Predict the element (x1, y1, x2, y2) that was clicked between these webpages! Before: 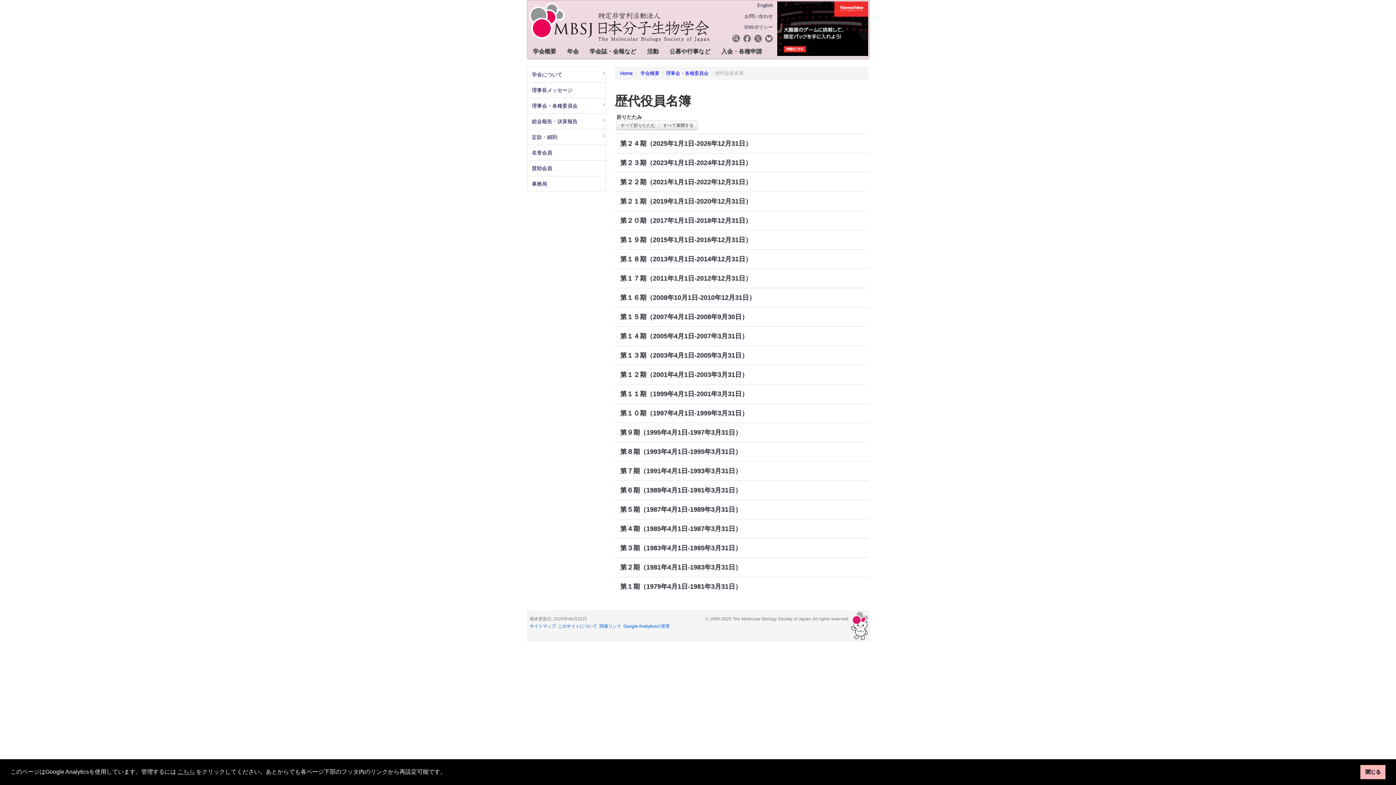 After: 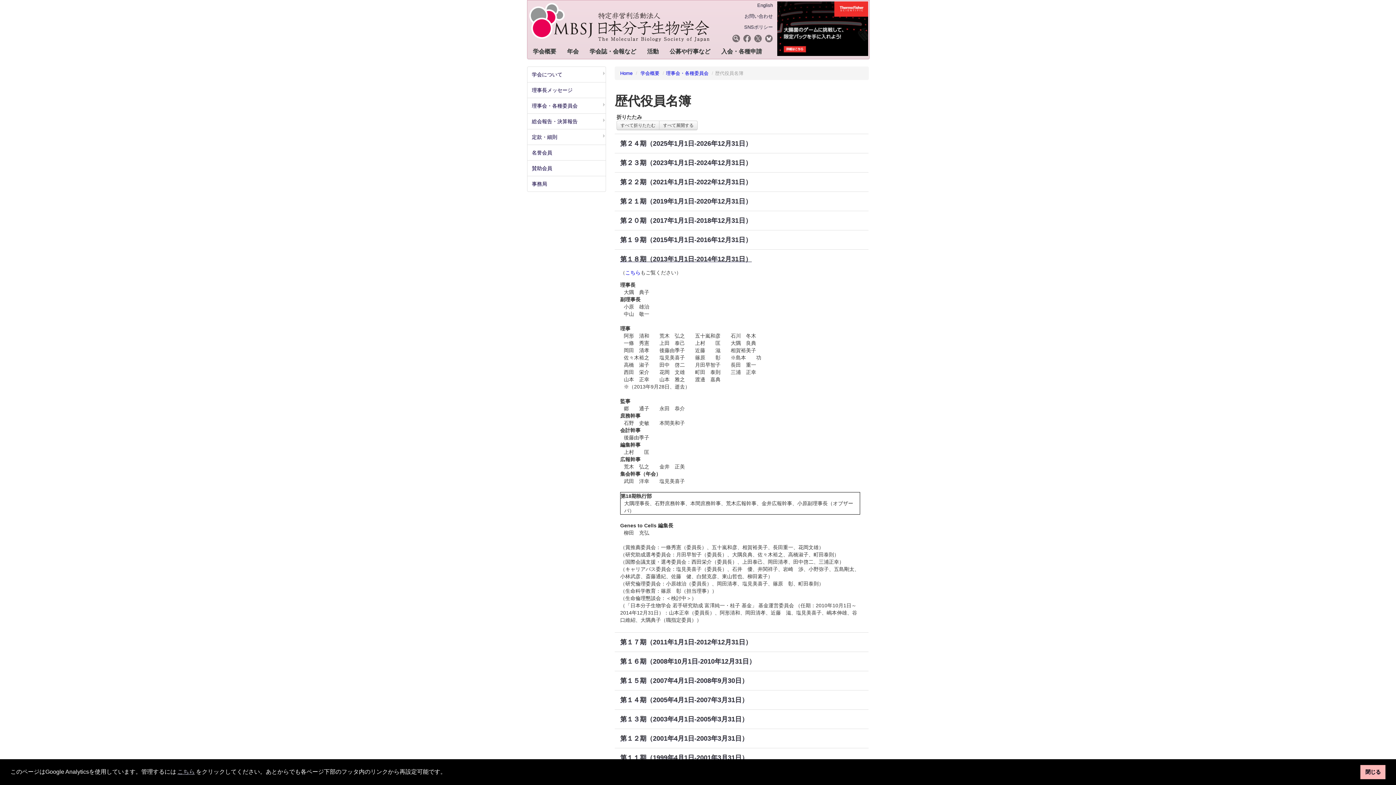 Action: label: 第１８期（2013年1月1日-2014年12月31日） bbox: (614, 252, 865, 265)